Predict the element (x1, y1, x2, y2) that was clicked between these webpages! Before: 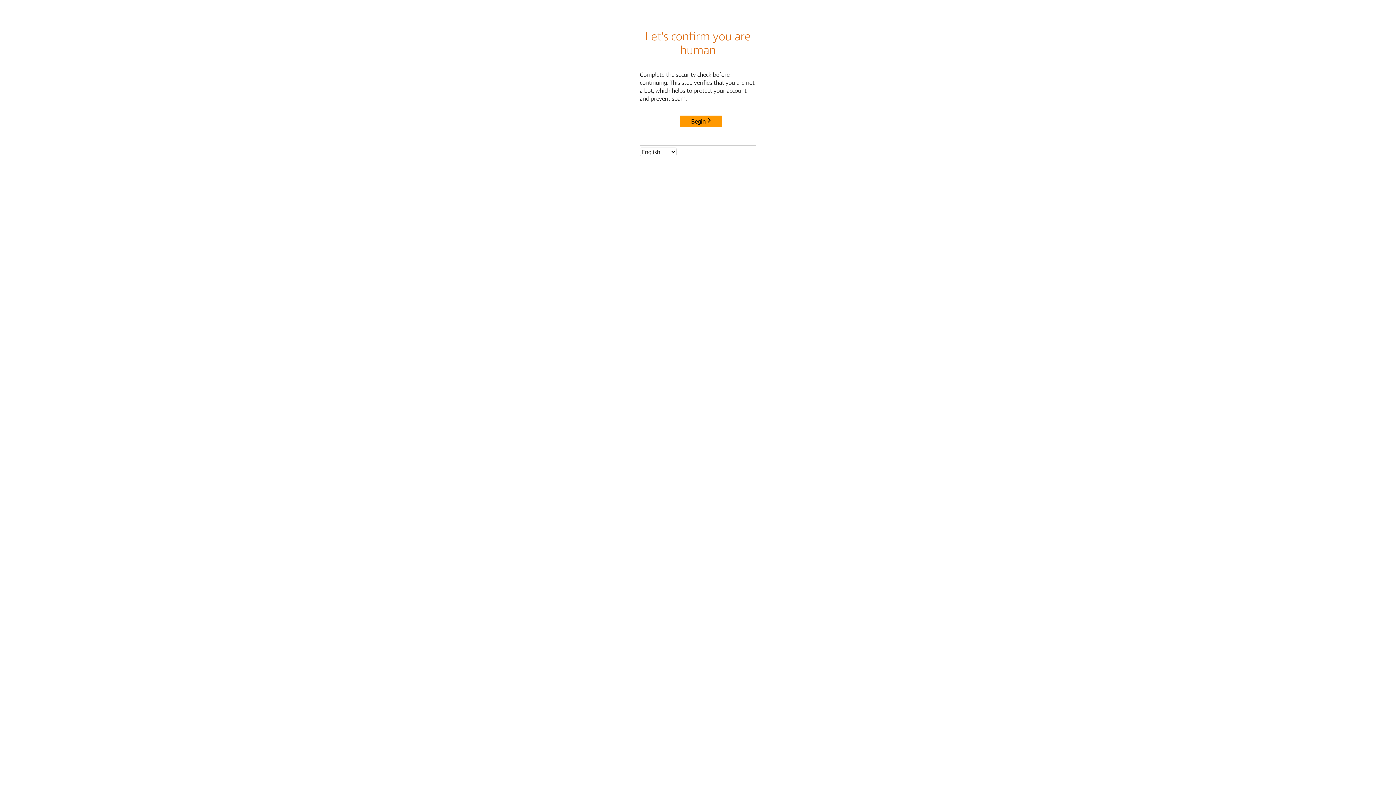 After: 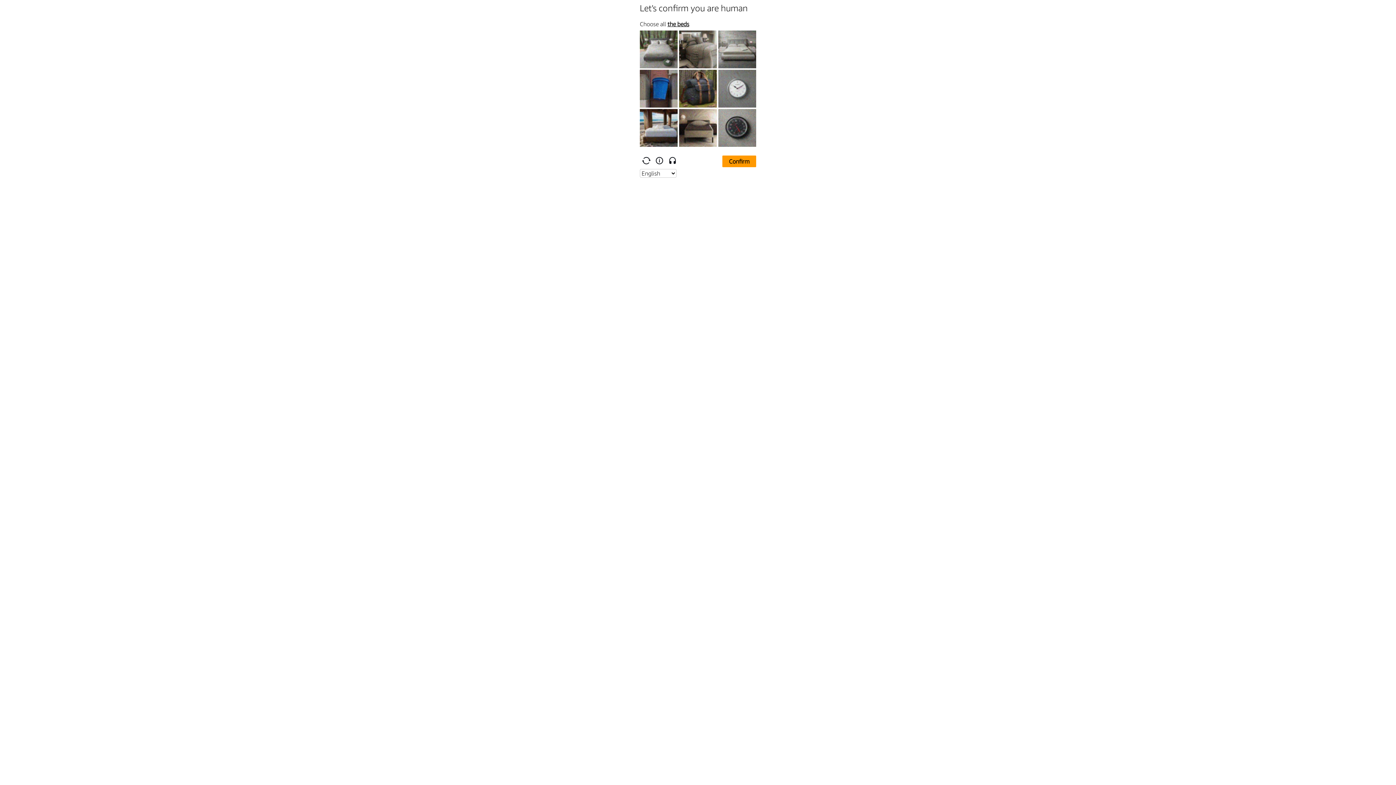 Action: label: Begin bbox: (680, 115, 722, 127)